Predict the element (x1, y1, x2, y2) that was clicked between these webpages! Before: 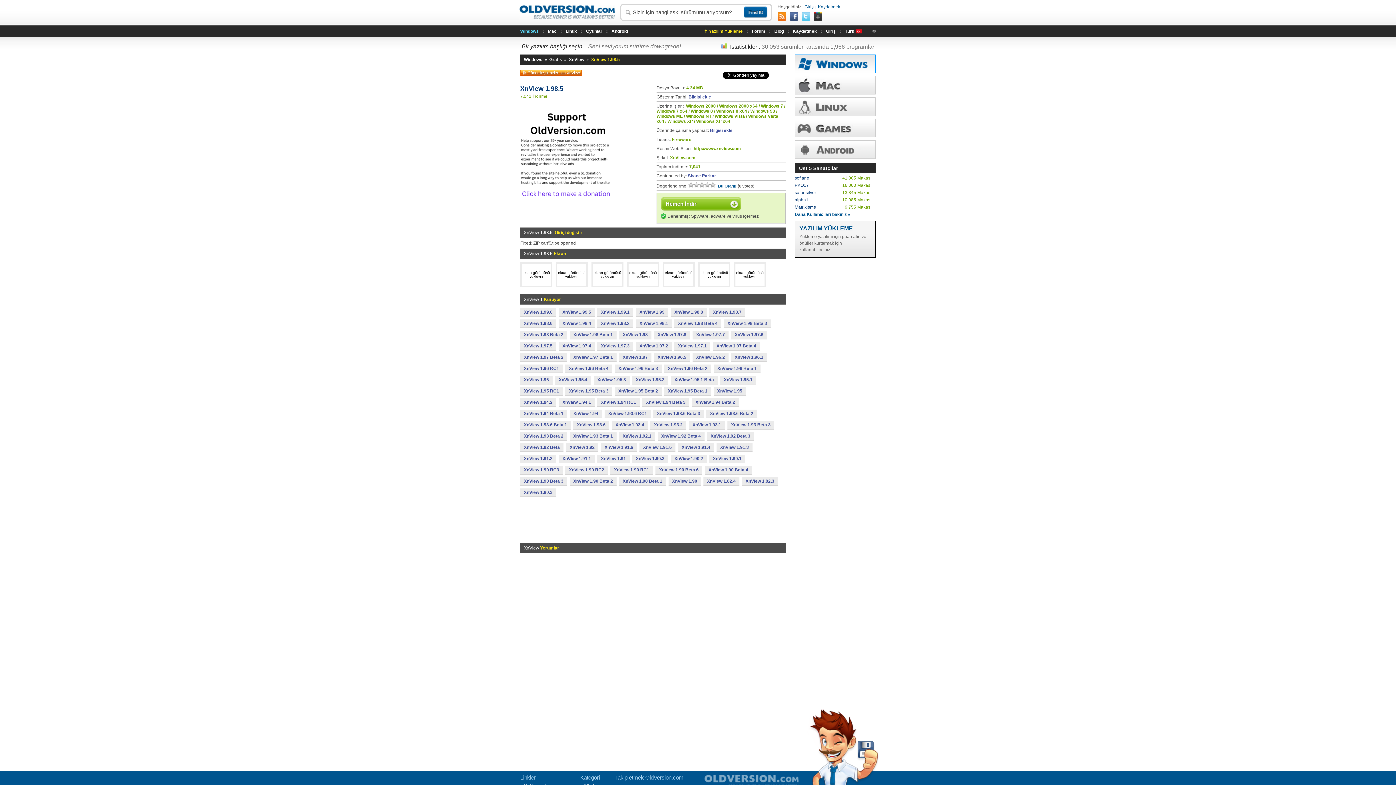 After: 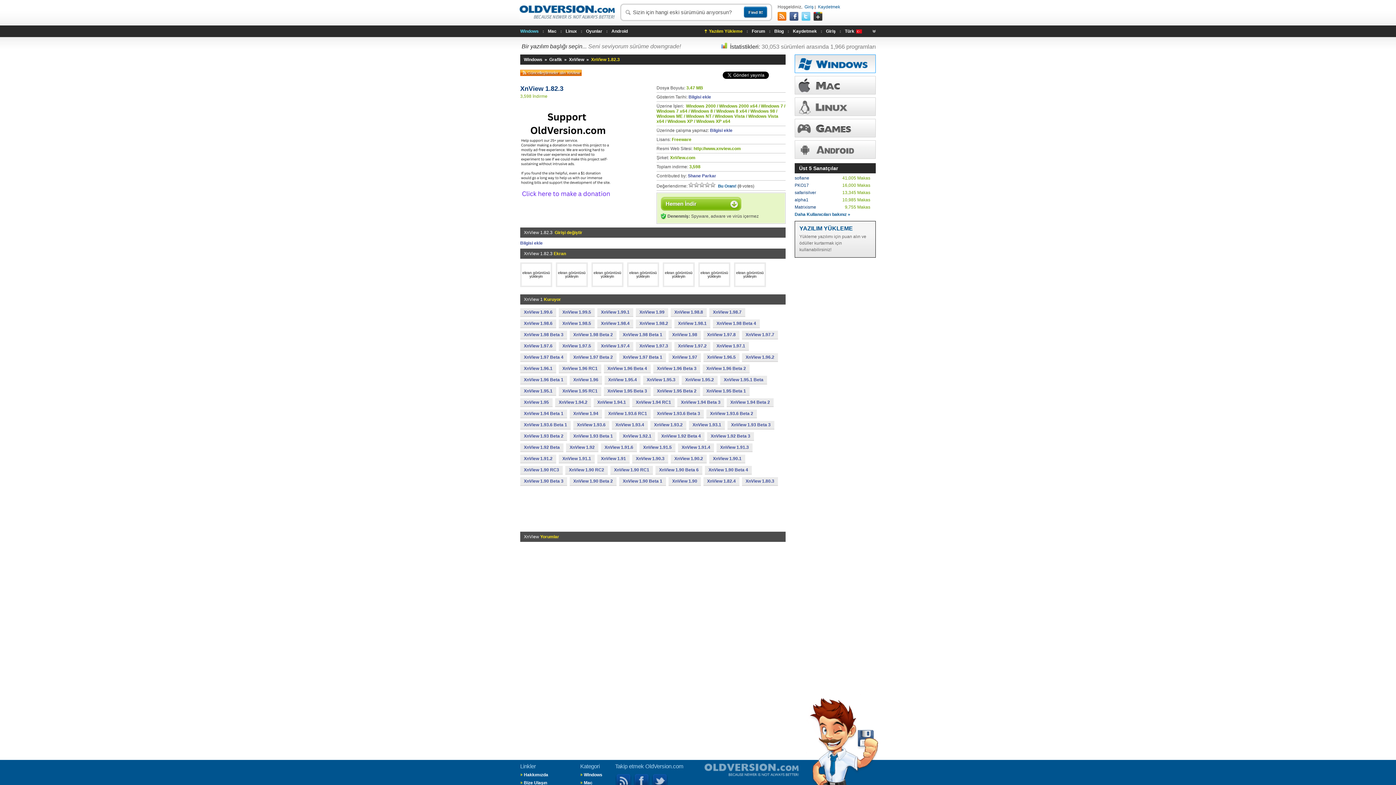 Action: bbox: (742, 477, 778, 485) label: XnView 1.82.3